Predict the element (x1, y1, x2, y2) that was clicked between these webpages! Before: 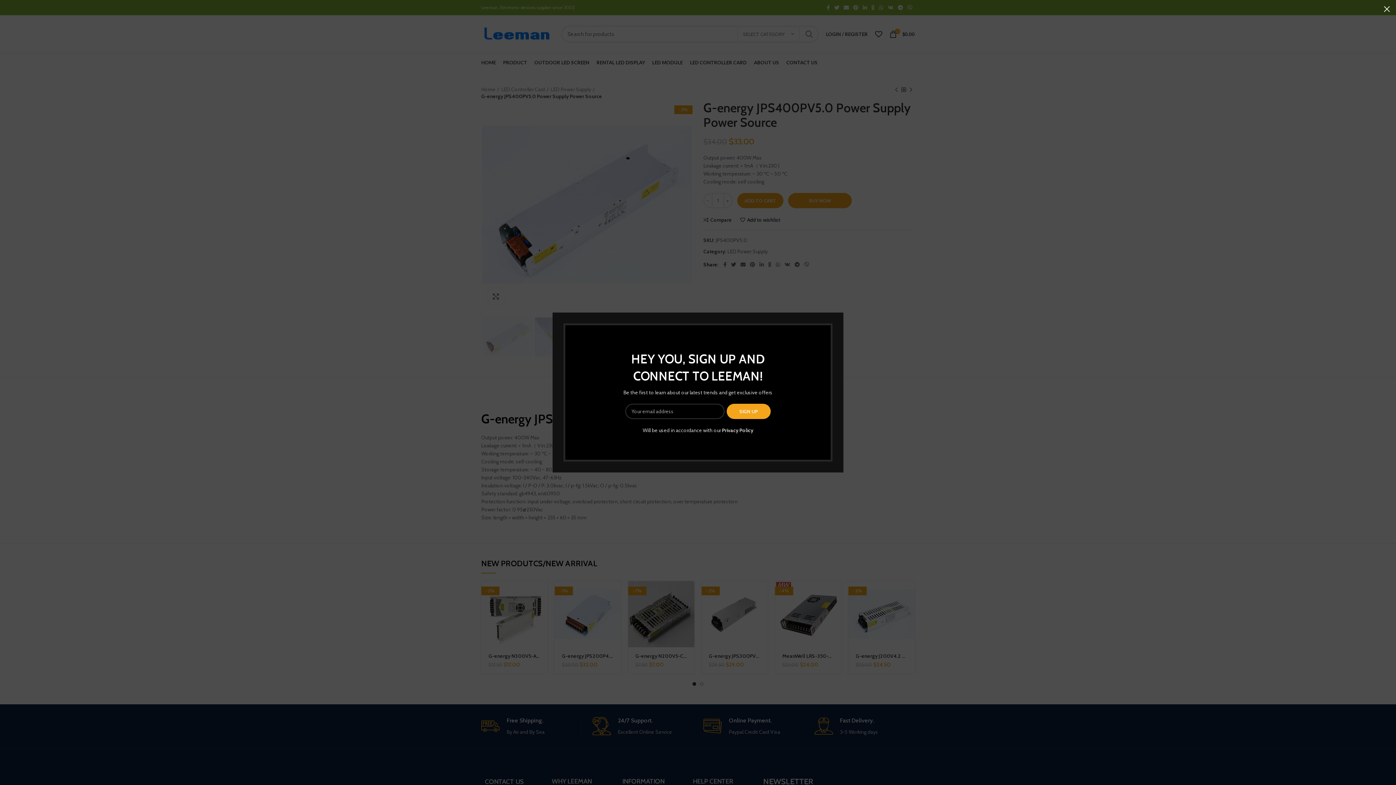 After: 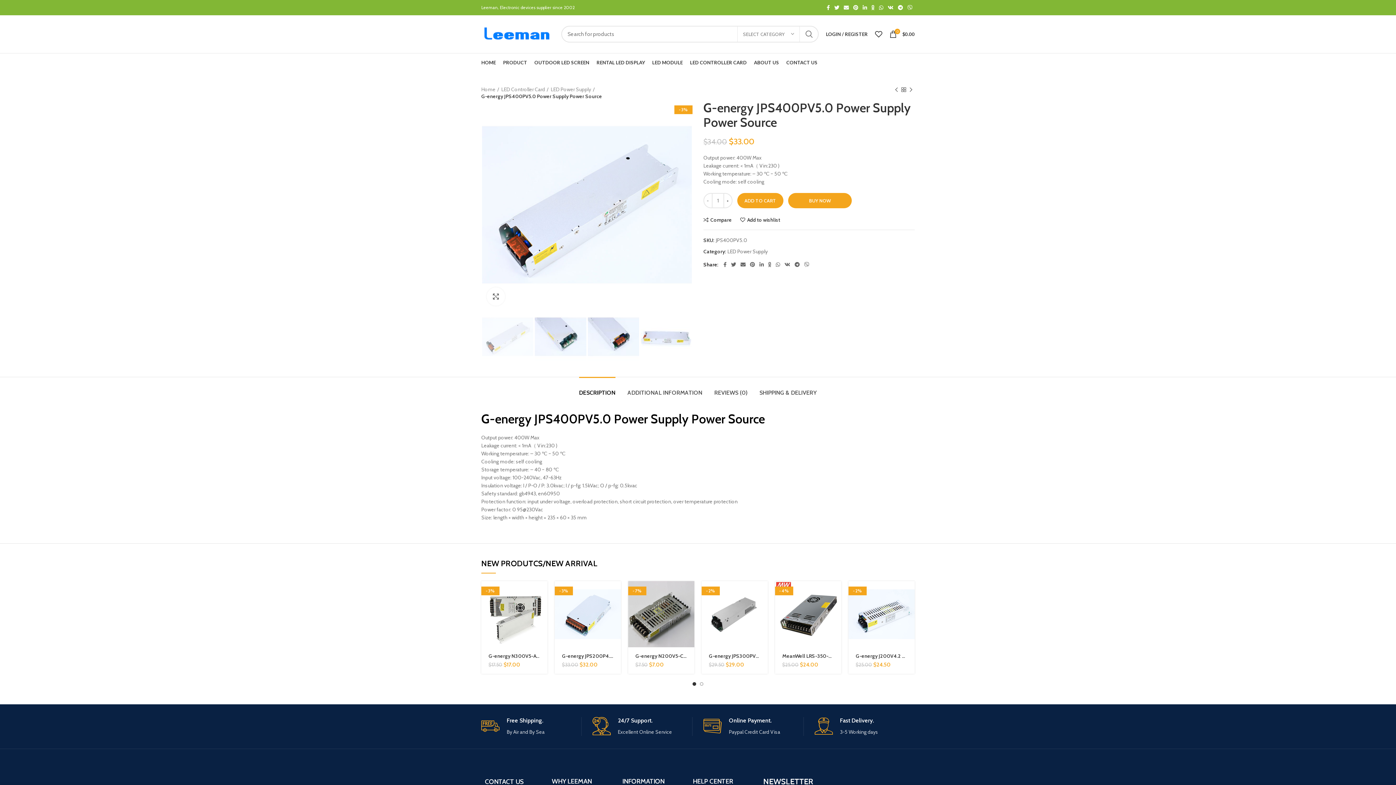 Action: label: × bbox: (1378, 0, 1396, 18)